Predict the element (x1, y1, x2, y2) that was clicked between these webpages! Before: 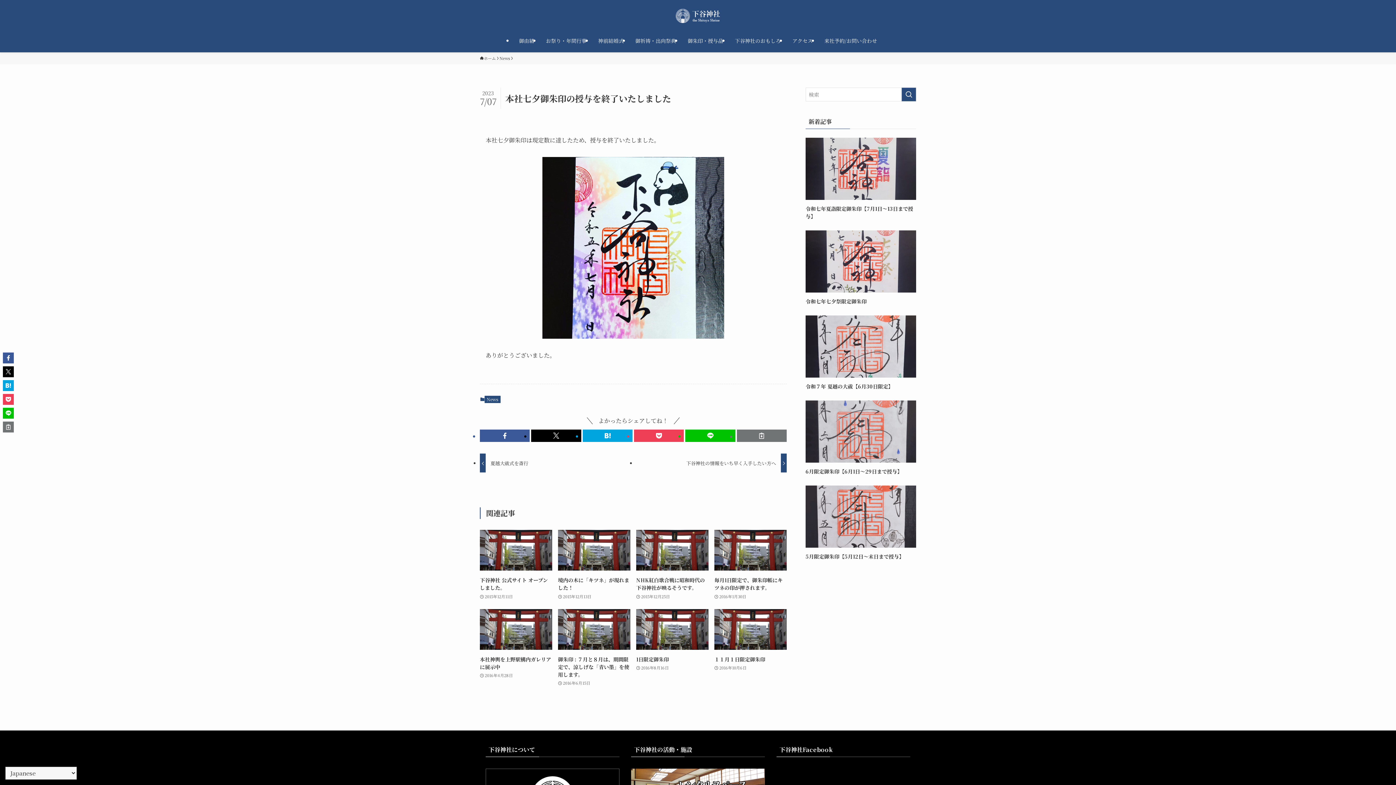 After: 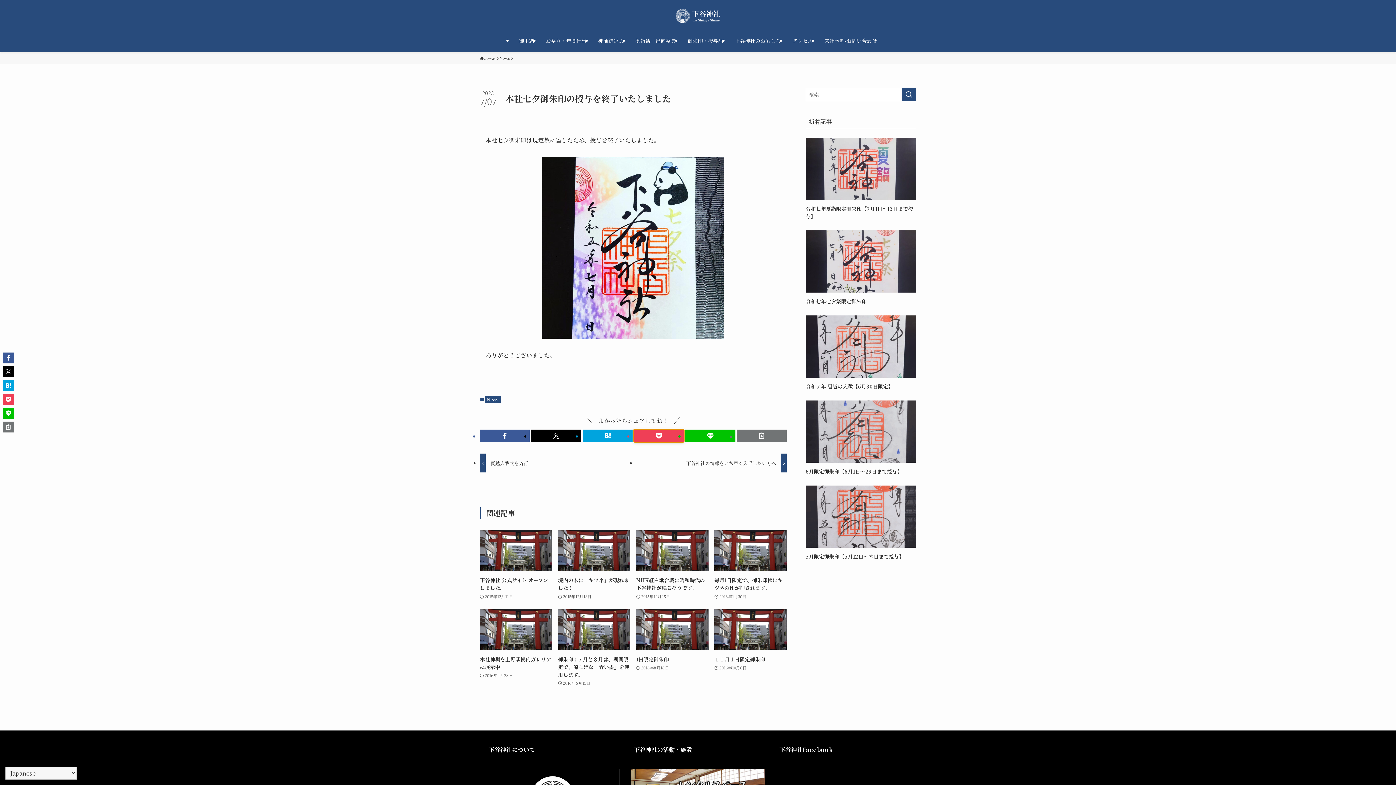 Action: bbox: (634, 429, 684, 442)